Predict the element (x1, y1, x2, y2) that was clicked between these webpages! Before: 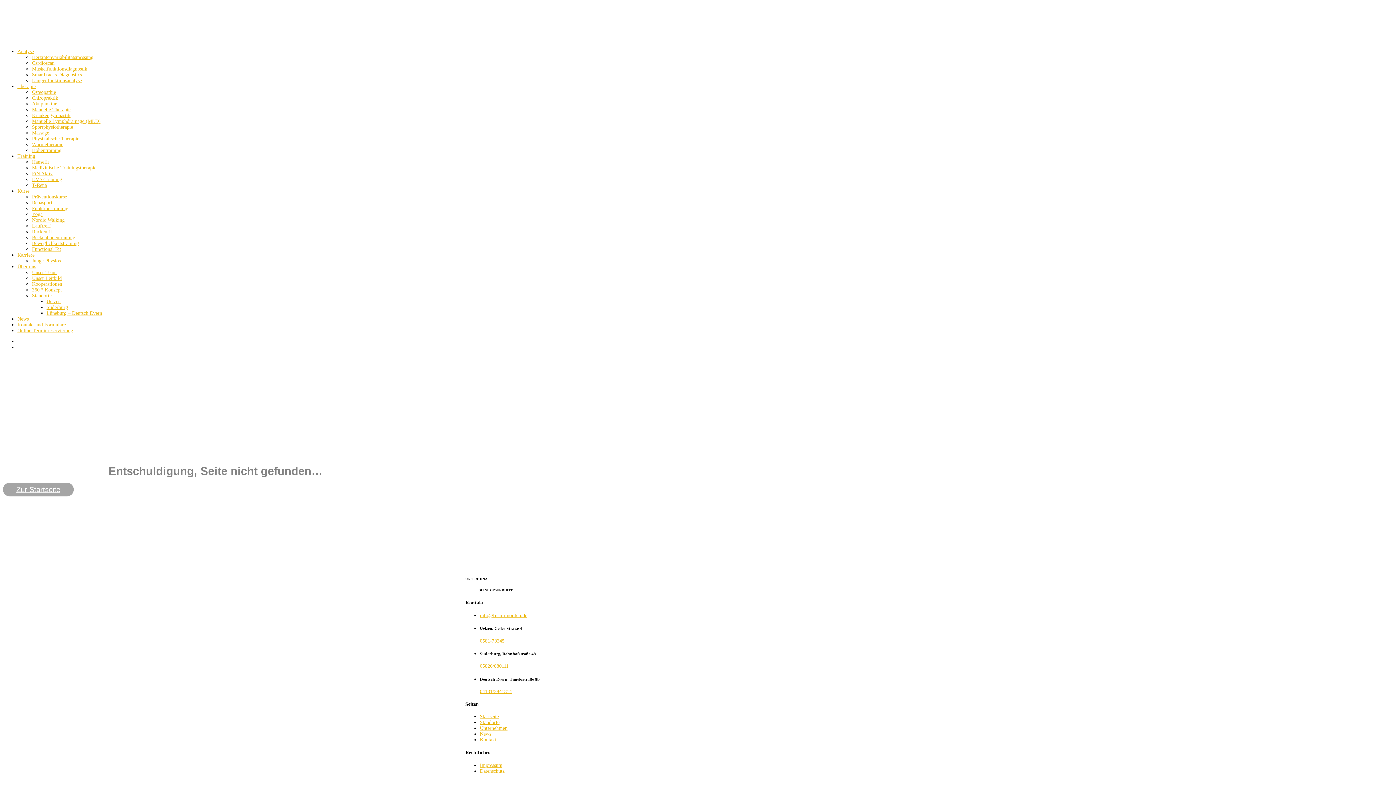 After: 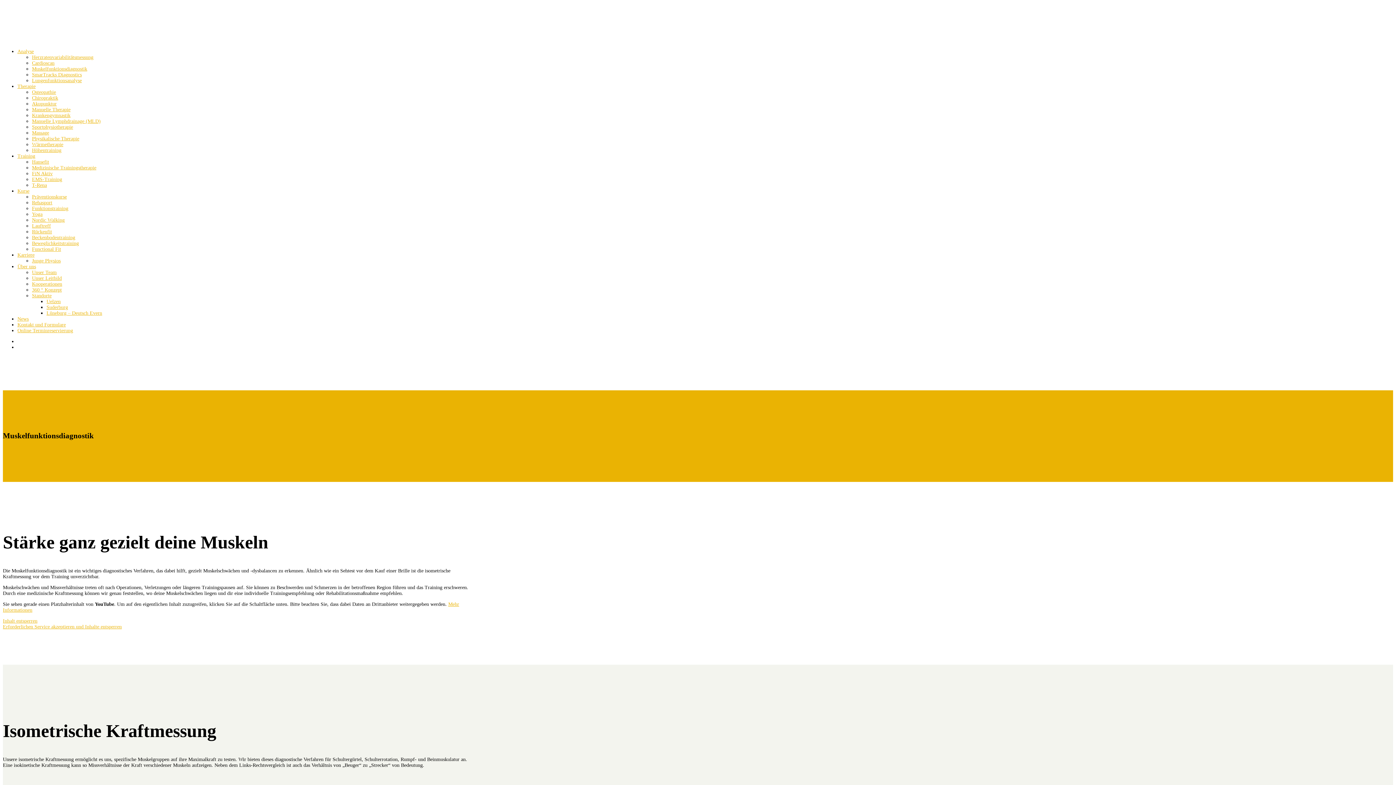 Action: bbox: (32, 66, 87, 71) label: Muskelfunktionsdiagnostik